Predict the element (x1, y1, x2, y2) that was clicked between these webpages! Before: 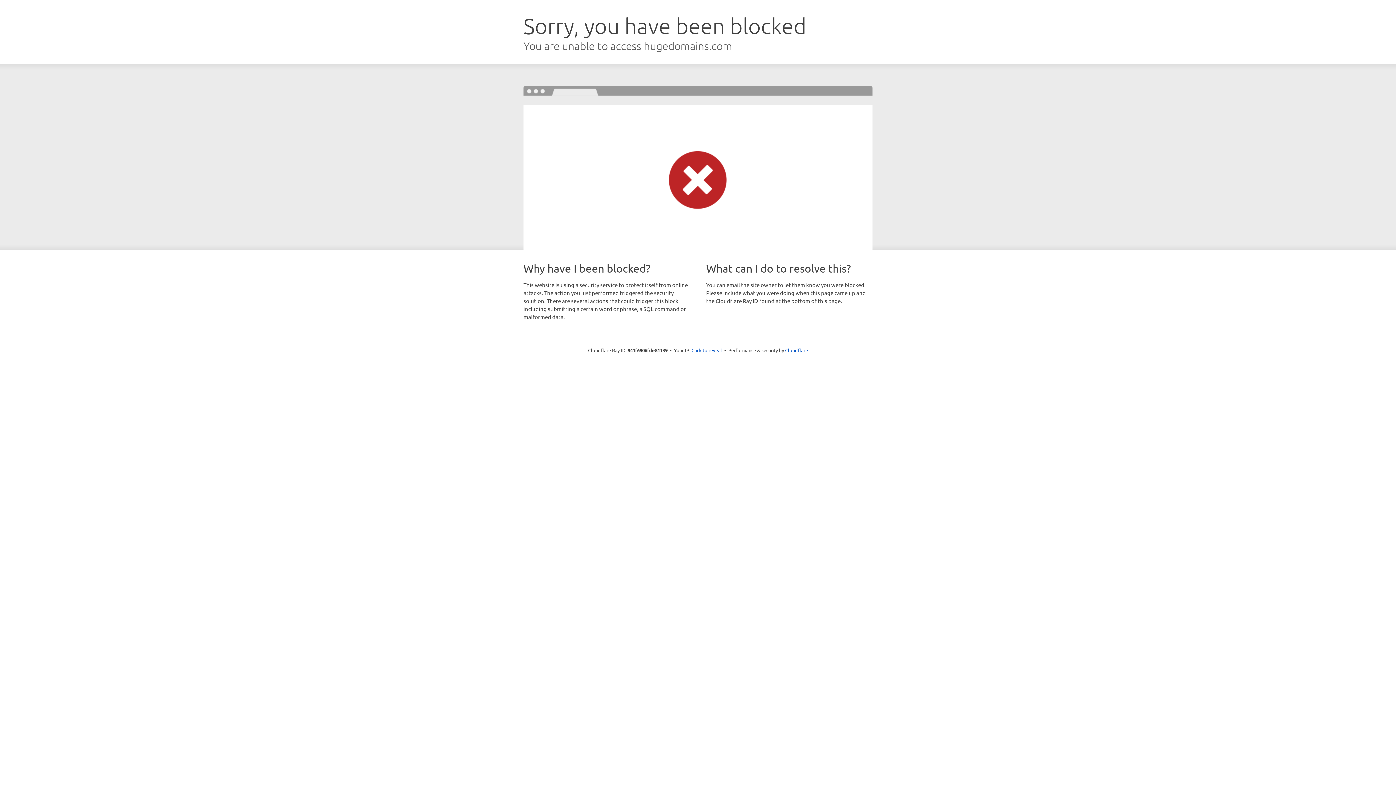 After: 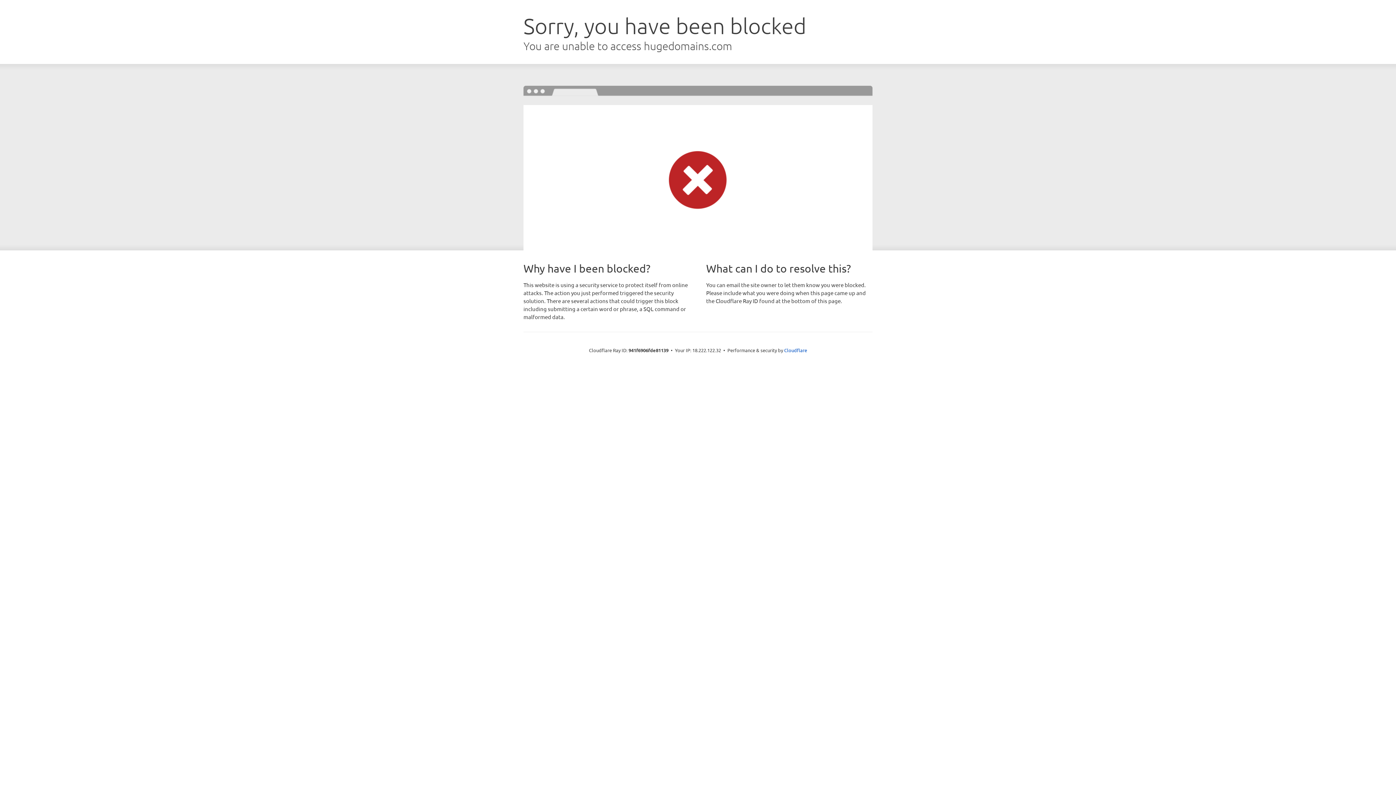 Action: label: Click to reveal bbox: (691, 346, 722, 353)